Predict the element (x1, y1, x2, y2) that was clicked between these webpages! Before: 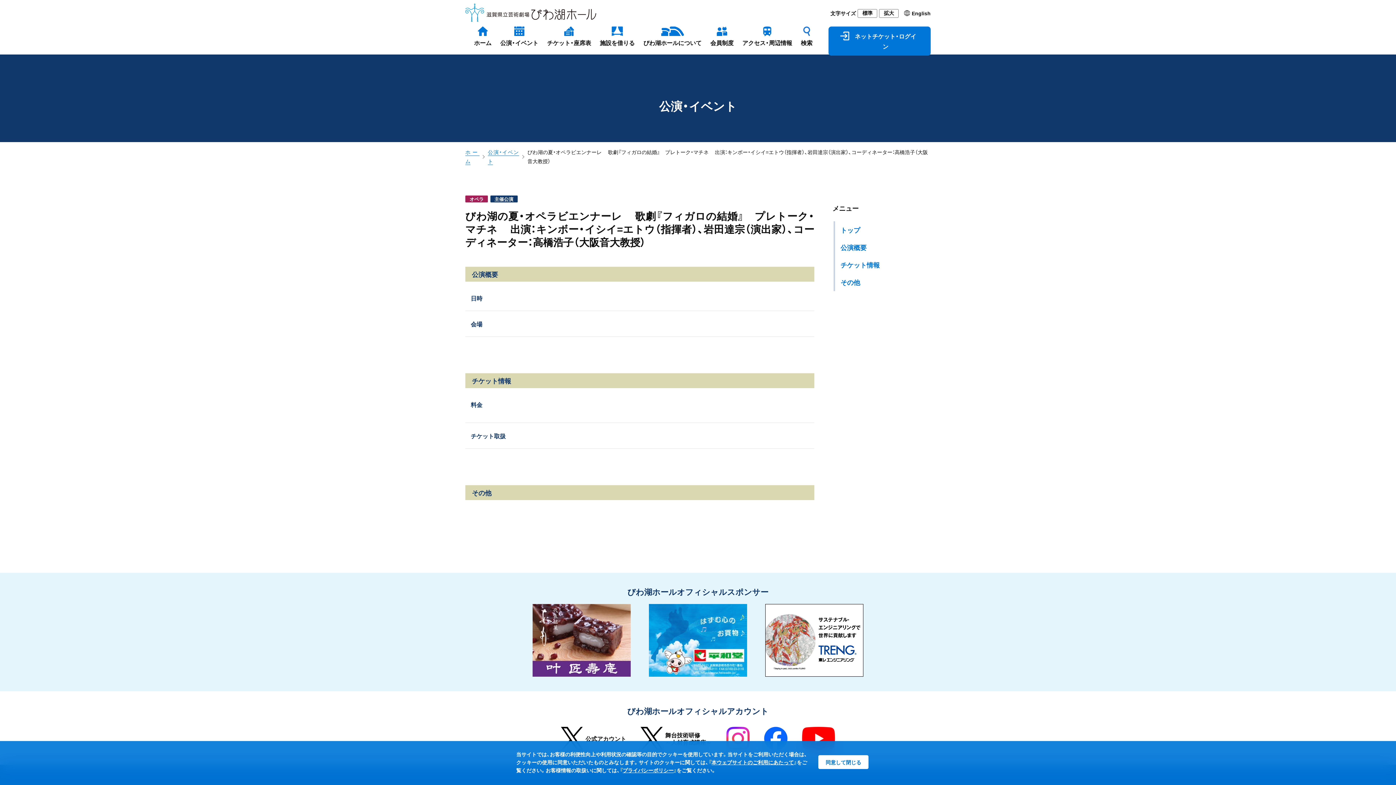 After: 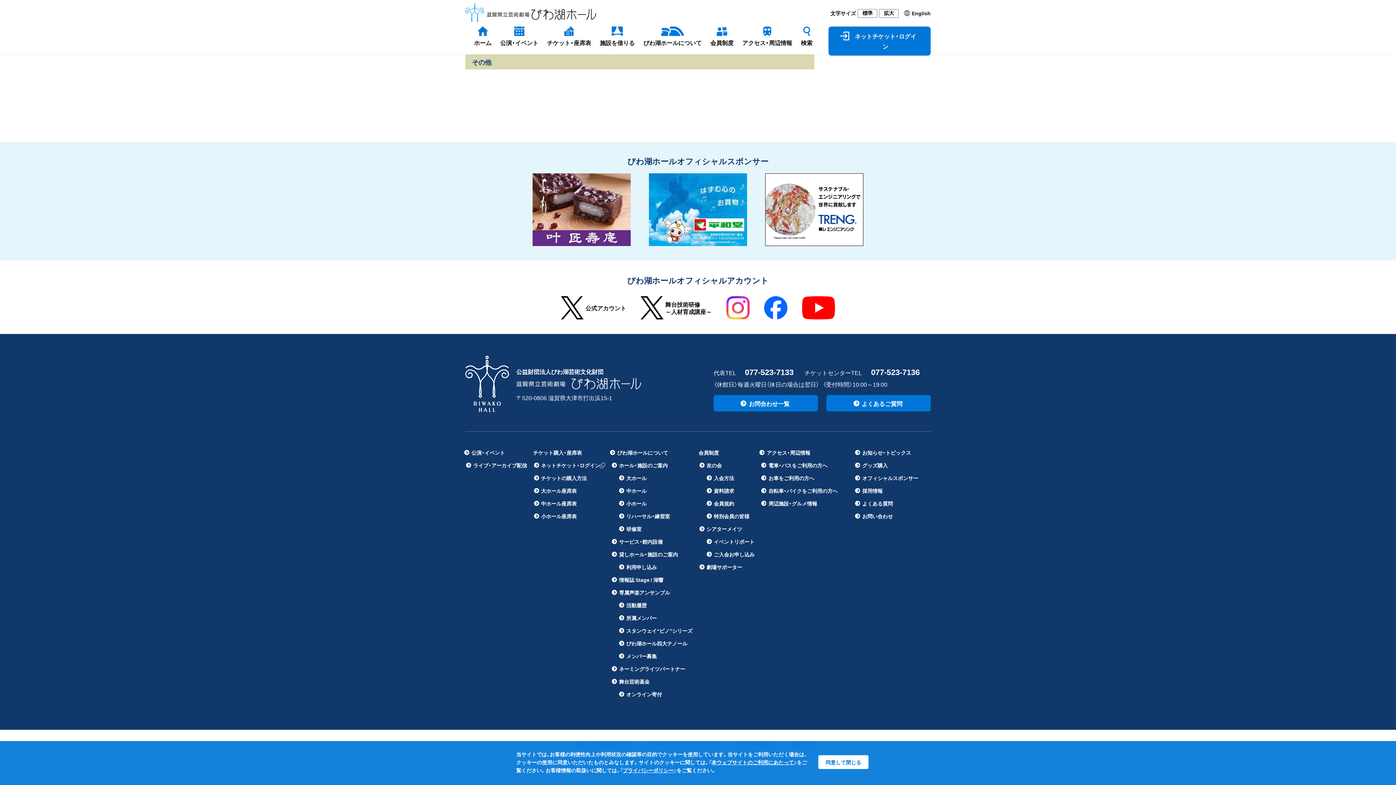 Action: label: その他 bbox: (833, 273, 930, 291)